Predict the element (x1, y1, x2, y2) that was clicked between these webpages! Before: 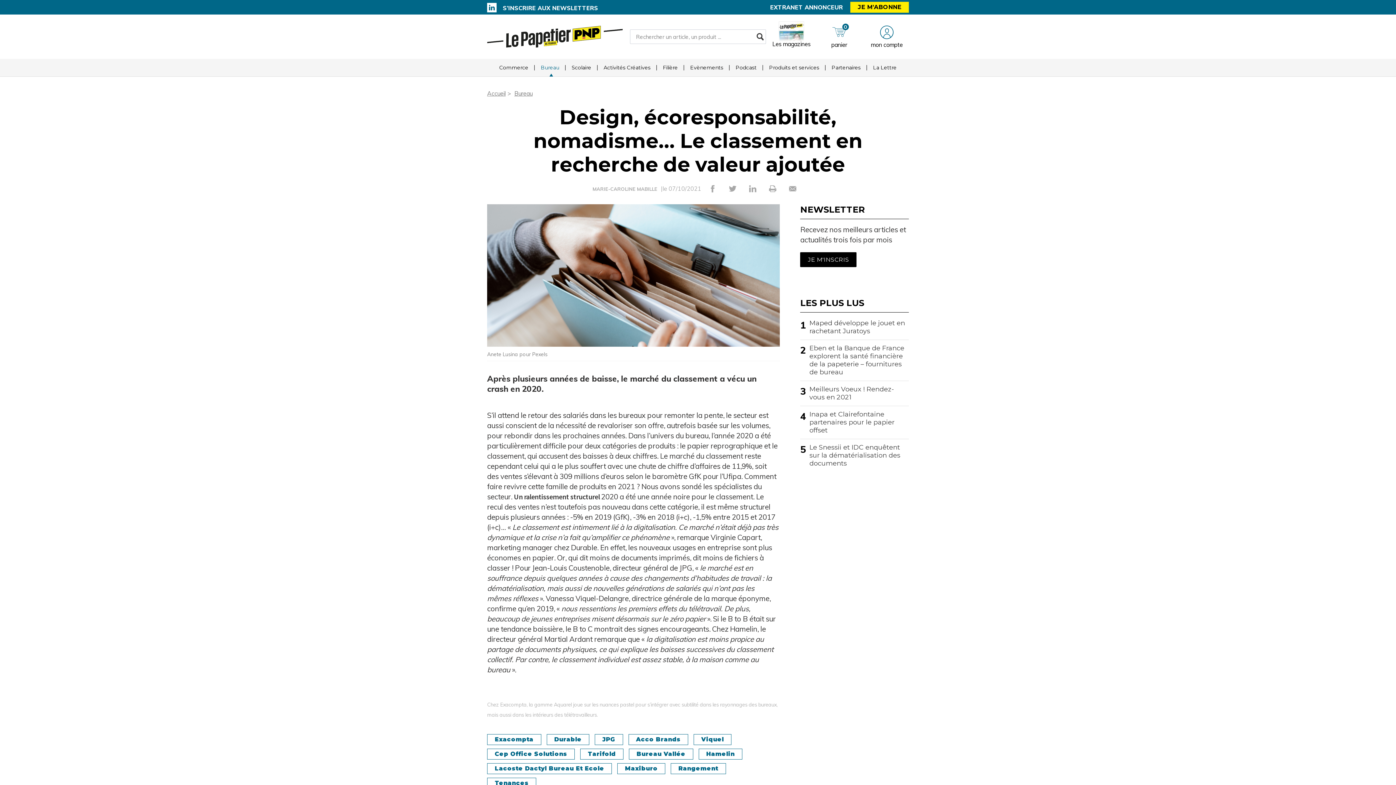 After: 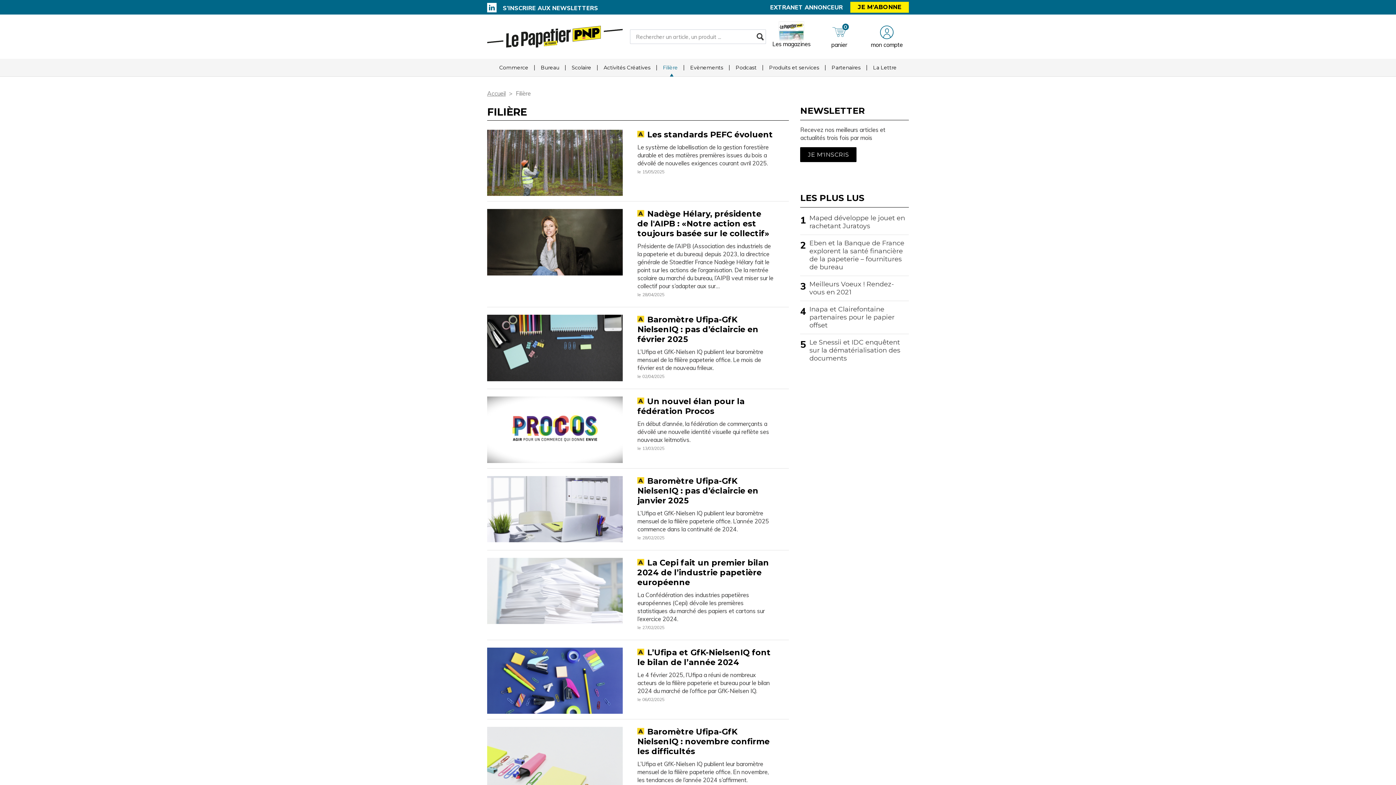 Action: bbox: (657, 58, 683, 76) label: Filière